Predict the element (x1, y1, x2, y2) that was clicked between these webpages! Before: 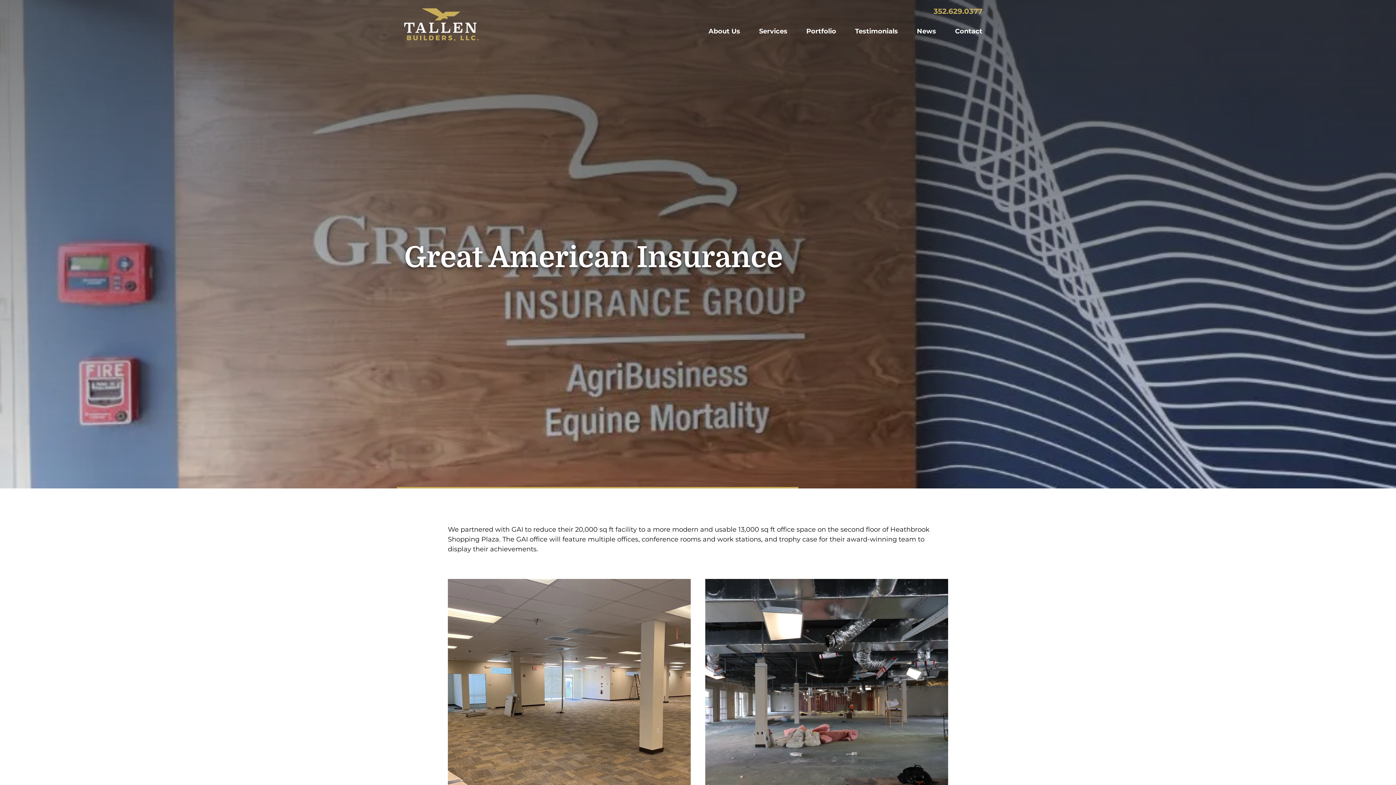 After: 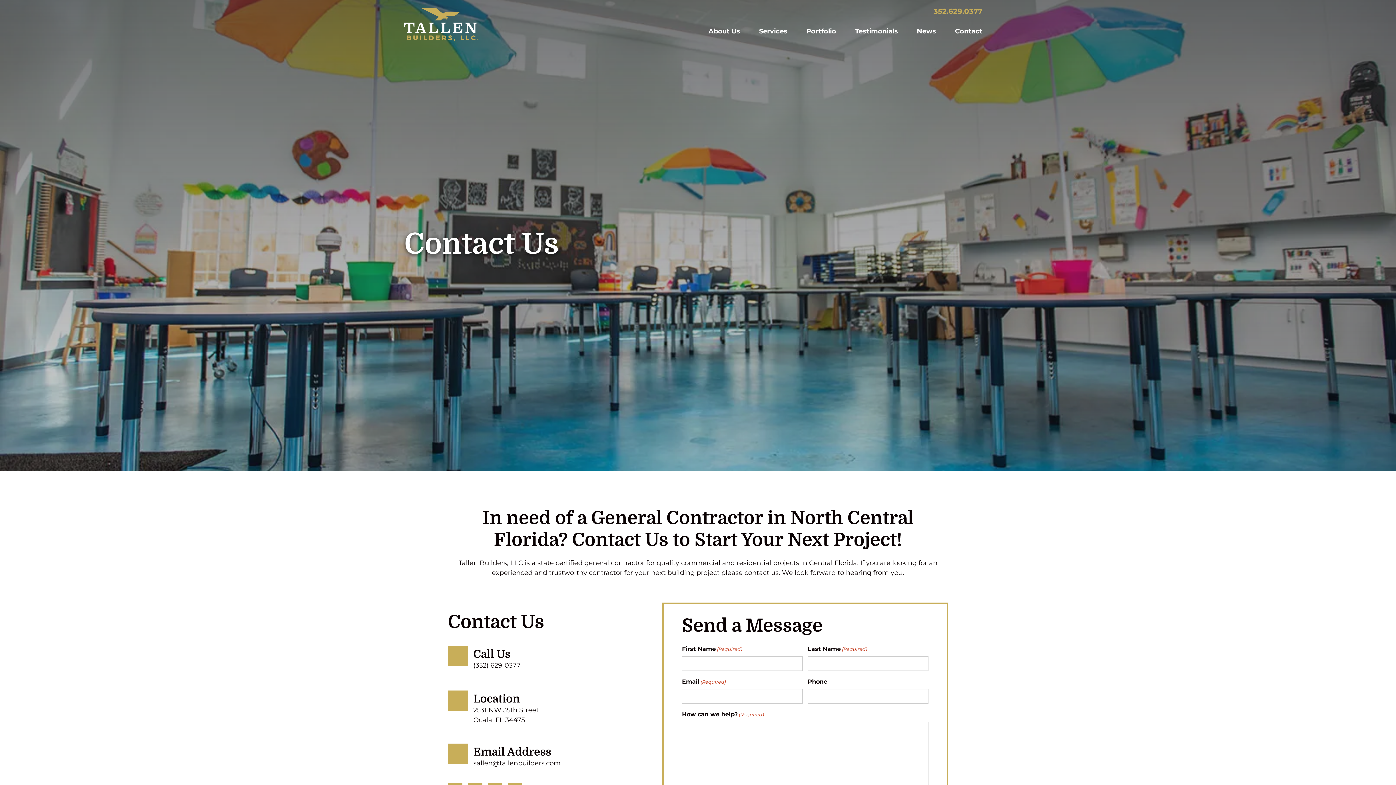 Action: bbox: (945, 18, 992, 44) label: Contact